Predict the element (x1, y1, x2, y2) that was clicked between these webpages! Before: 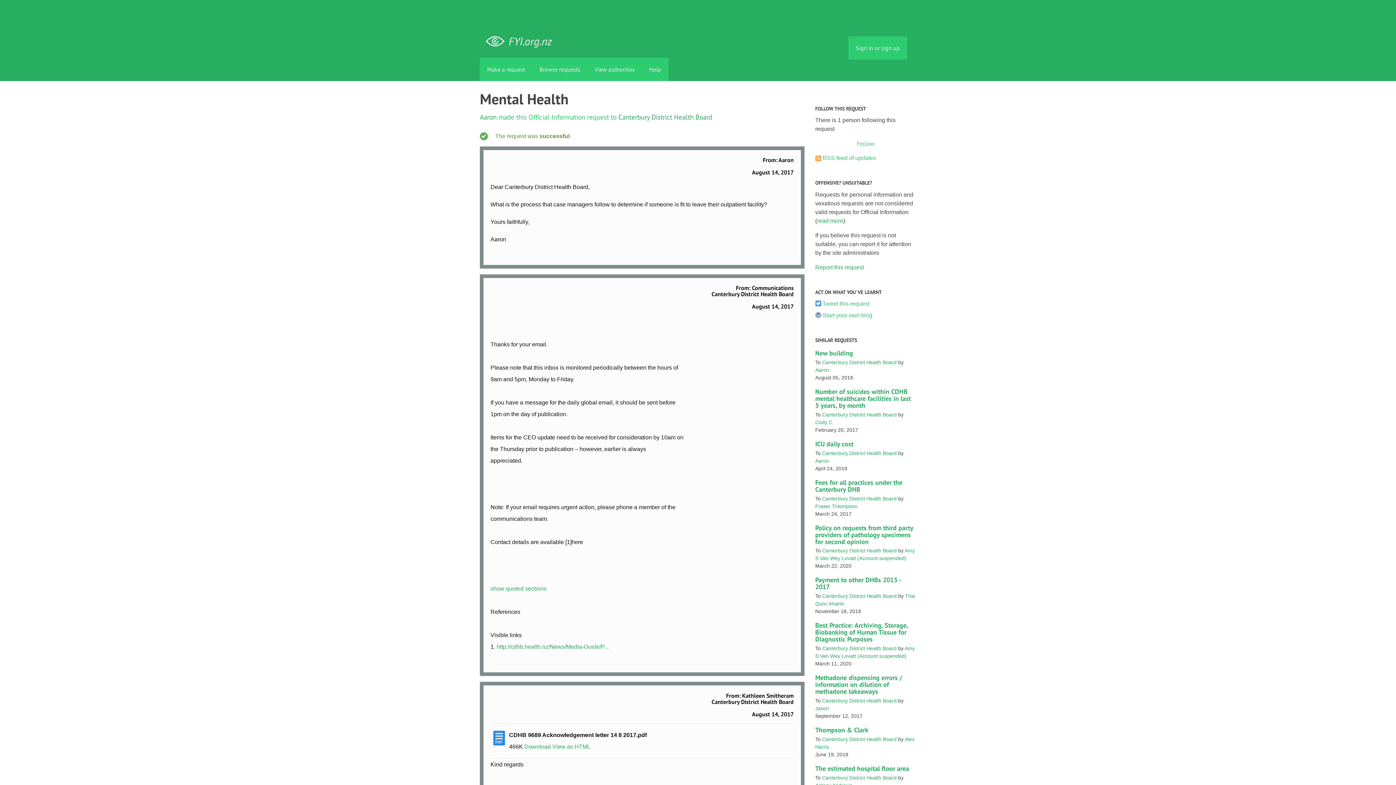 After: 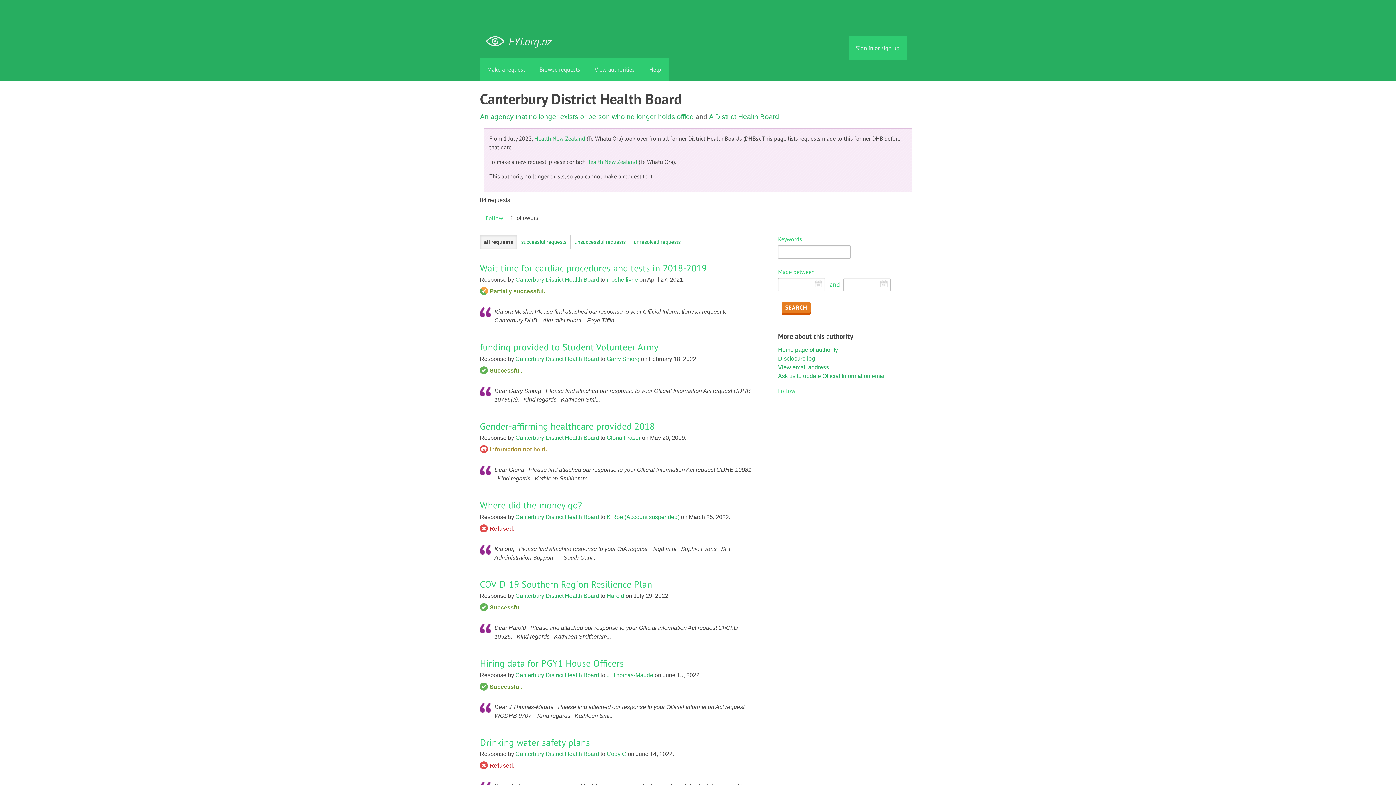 Action: bbox: (822, 495, 896, 501) label: Canterbury District Health Board